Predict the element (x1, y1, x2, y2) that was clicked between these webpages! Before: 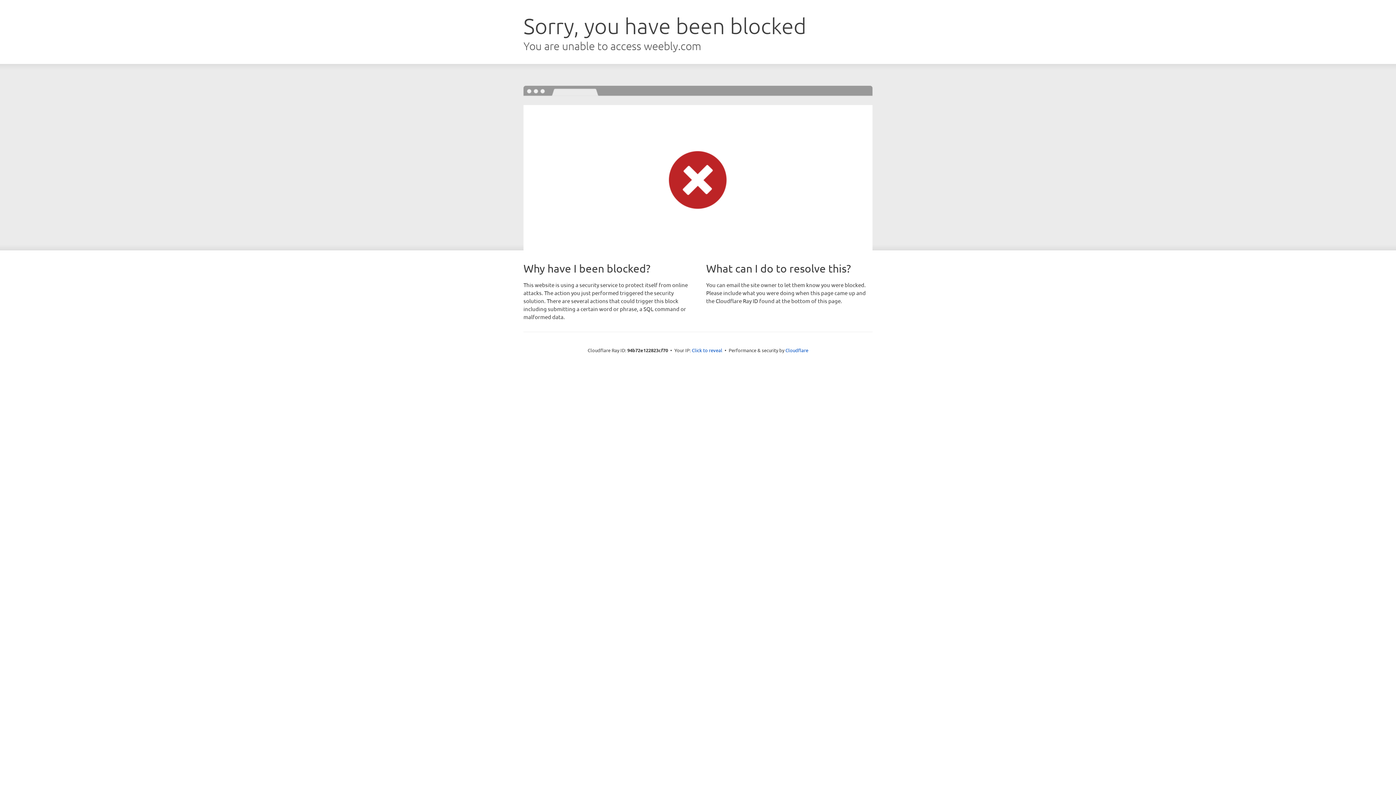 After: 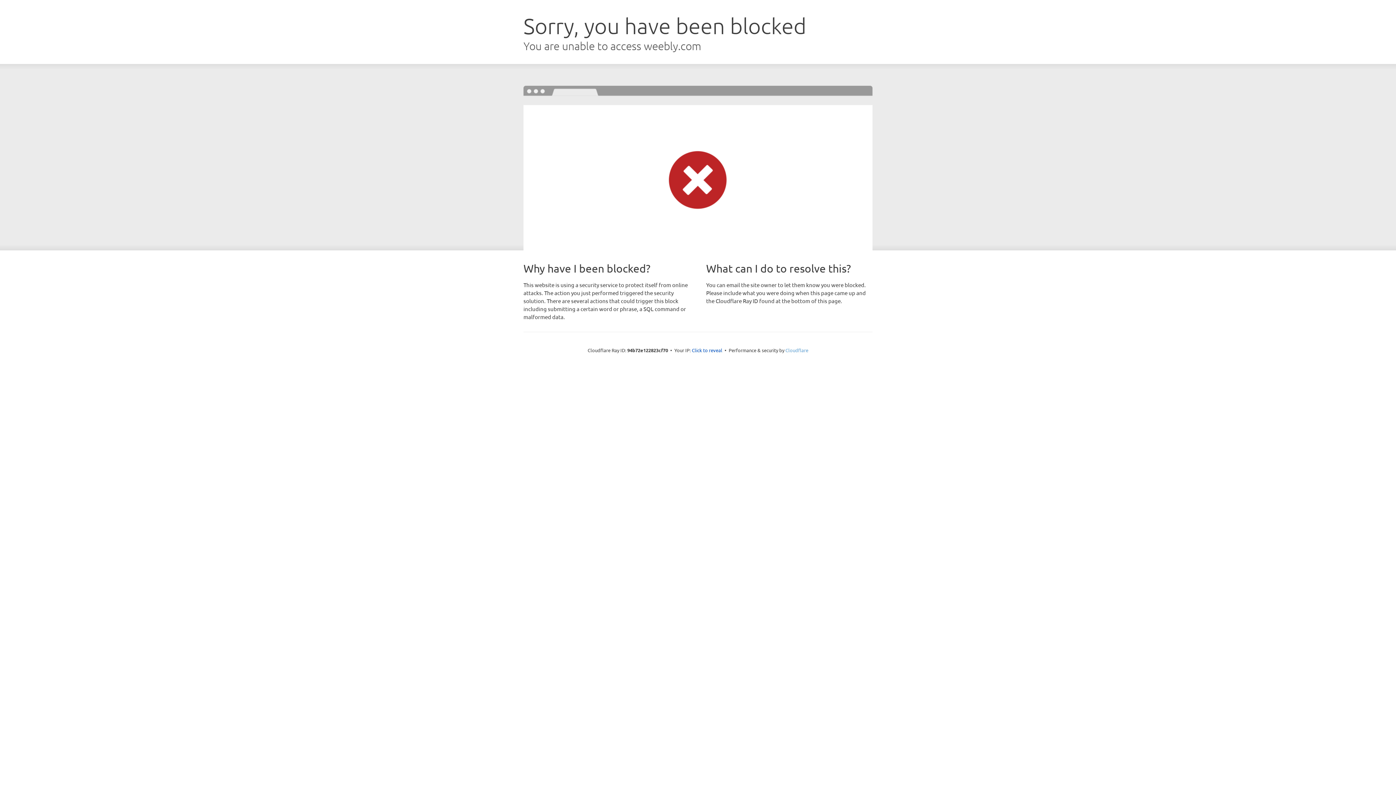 Action: label: Cloudflare bbox: (785, 347, 808, 353)